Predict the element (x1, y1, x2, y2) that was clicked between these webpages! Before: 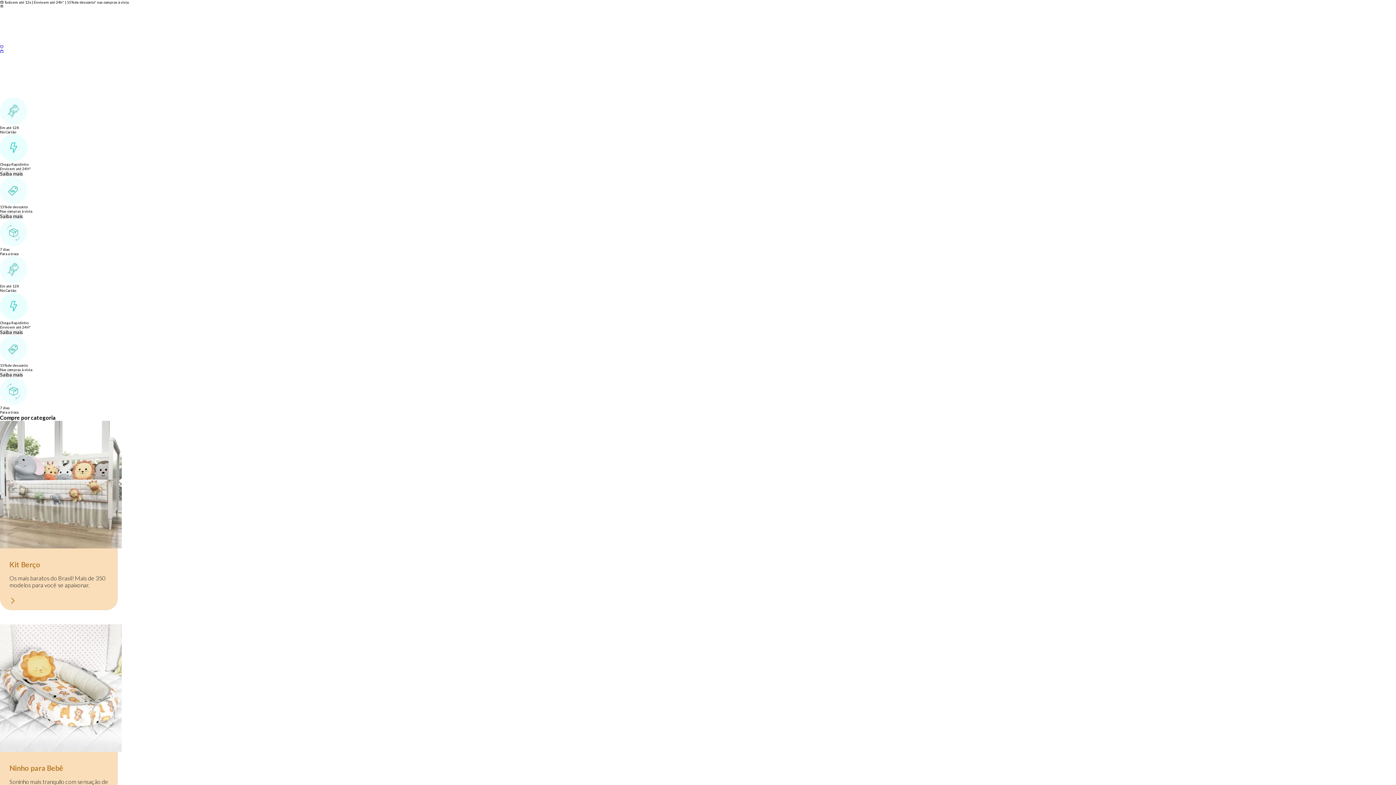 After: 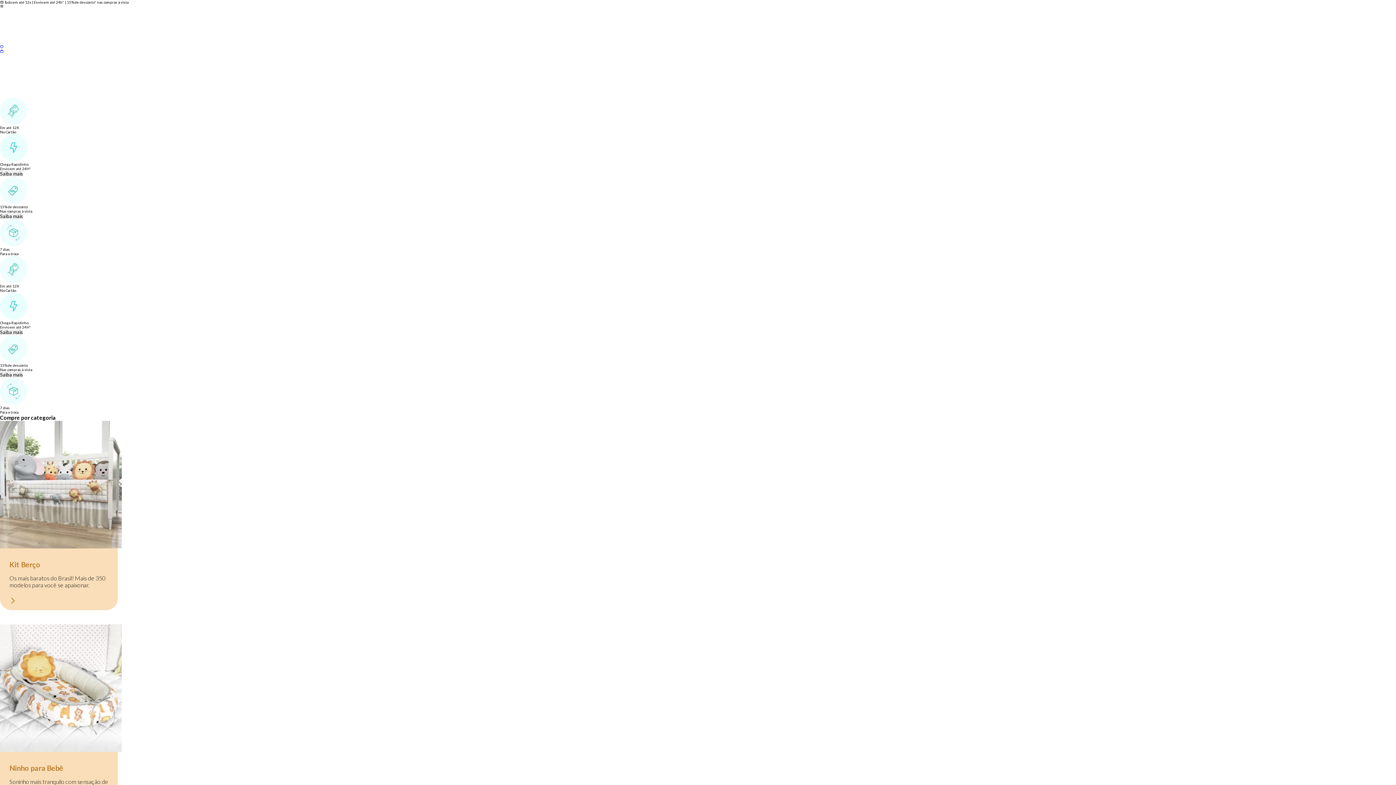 Action: label: Saiba mais bbox: (0, 170, 22, 176)